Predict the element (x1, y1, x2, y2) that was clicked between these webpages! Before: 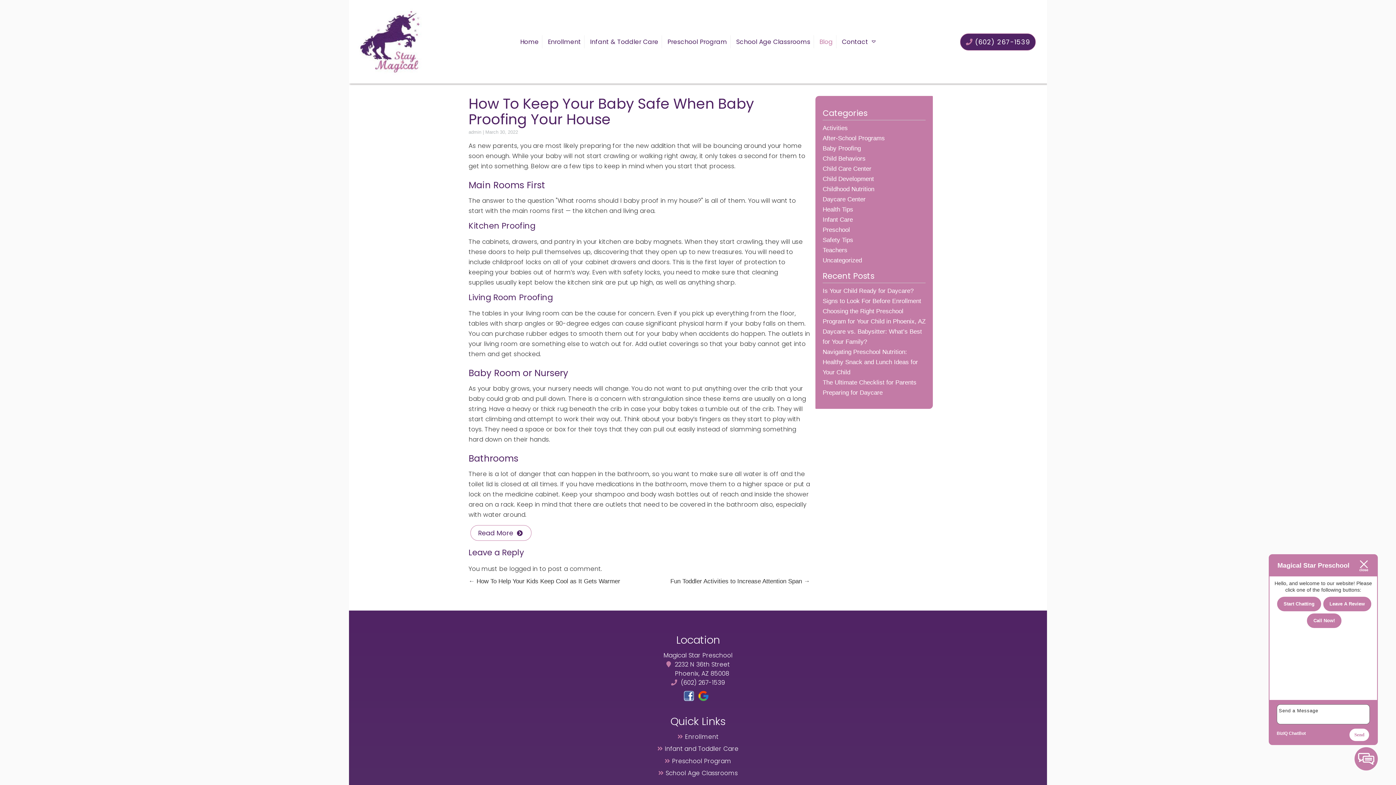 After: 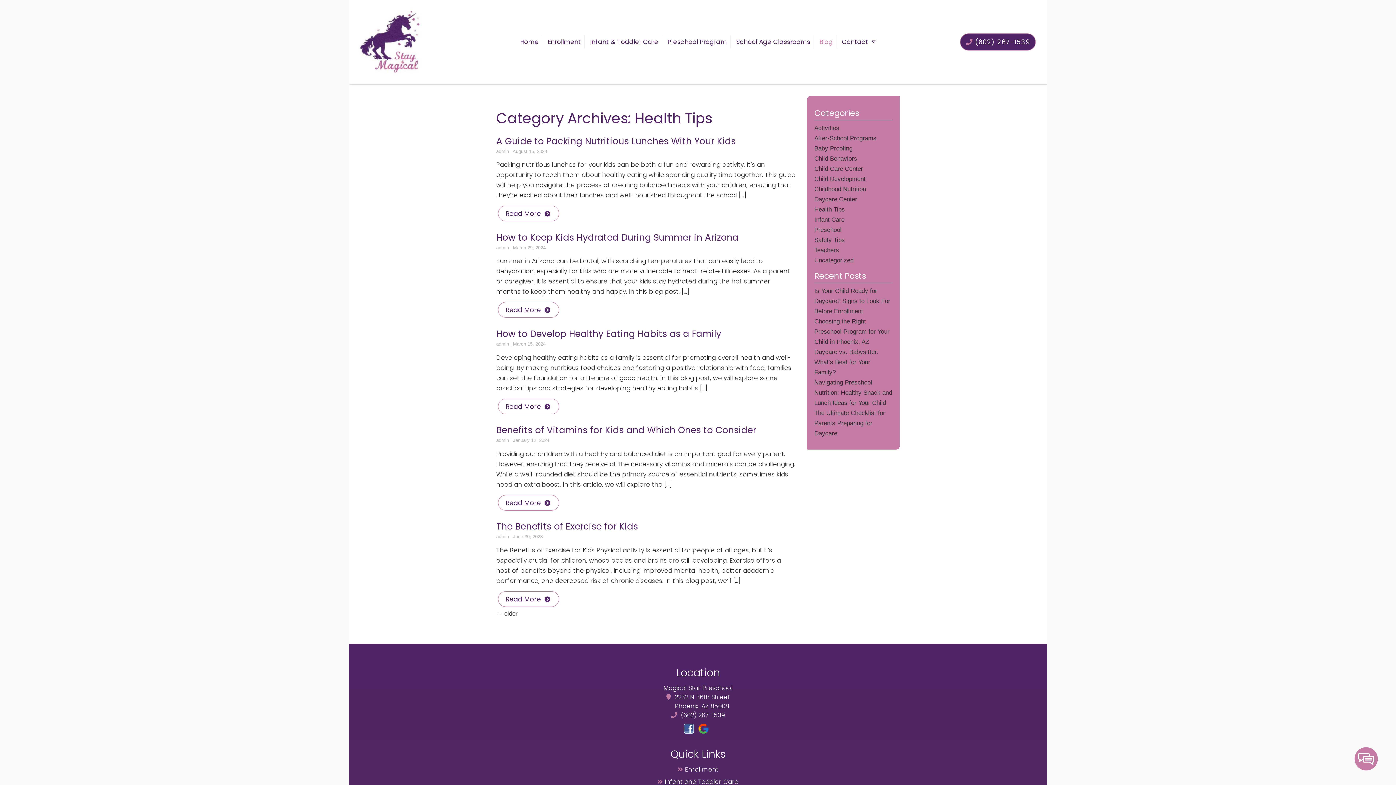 Action: label: Health Tips bbox: (822, 206, 853, 213)